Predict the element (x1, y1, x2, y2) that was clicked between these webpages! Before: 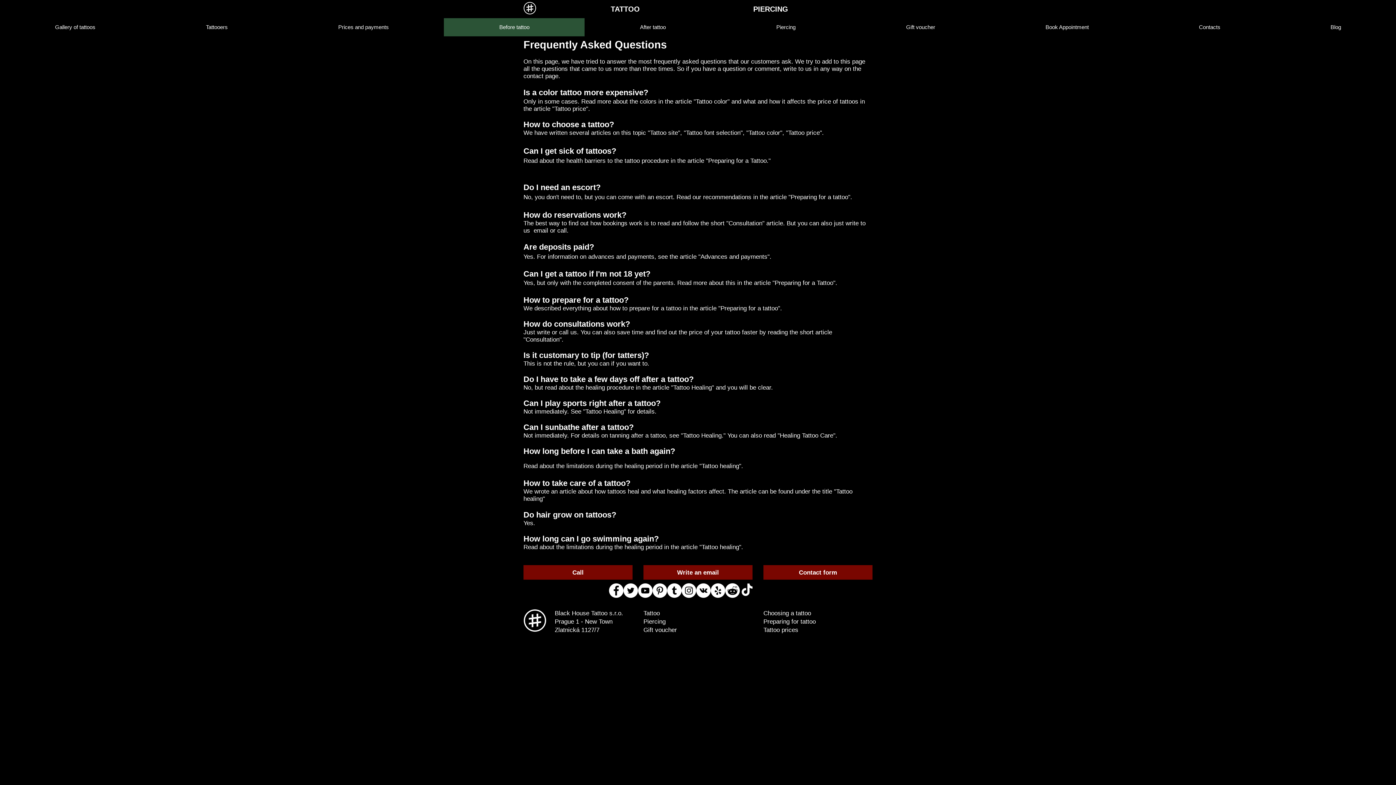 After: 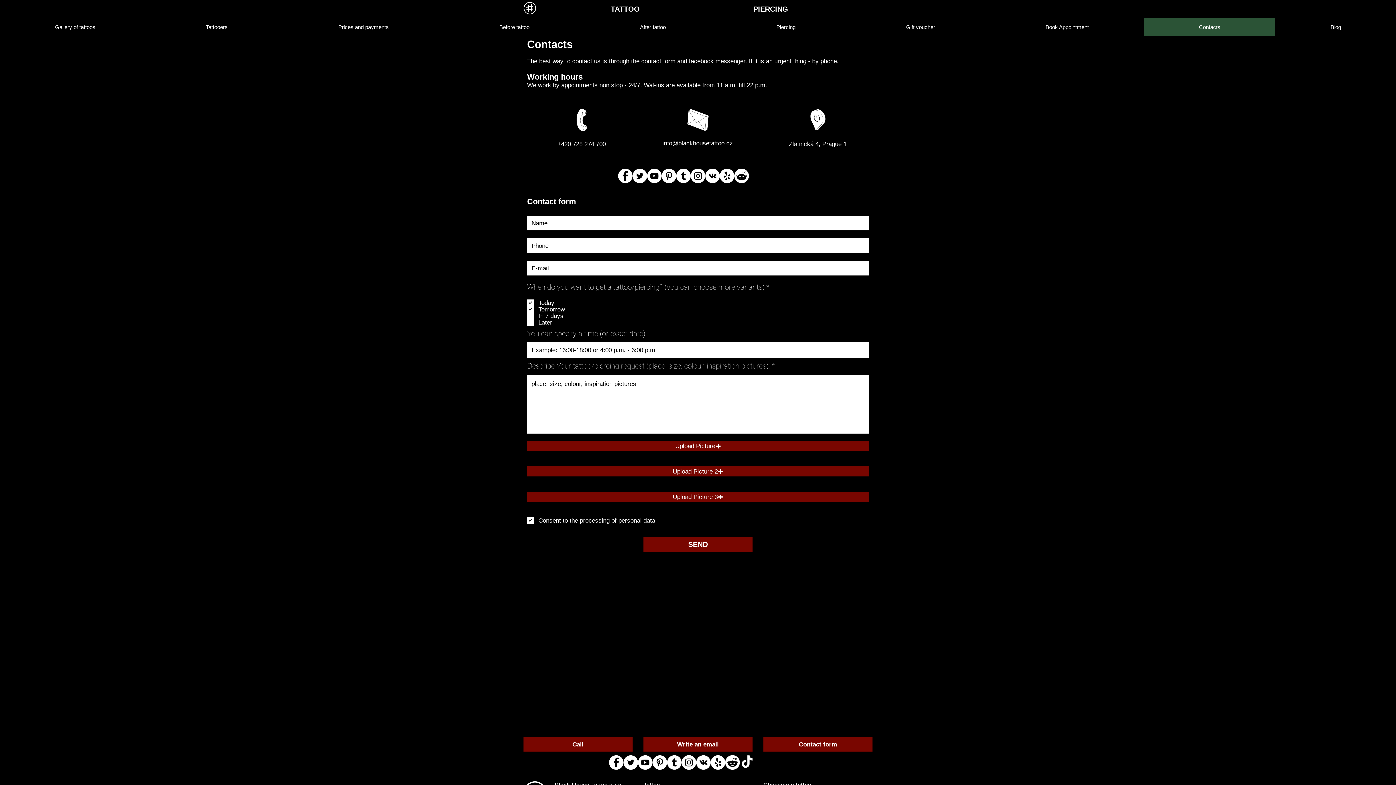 Action: bbox: (1144, 18, 1275, 36) label: Contacts